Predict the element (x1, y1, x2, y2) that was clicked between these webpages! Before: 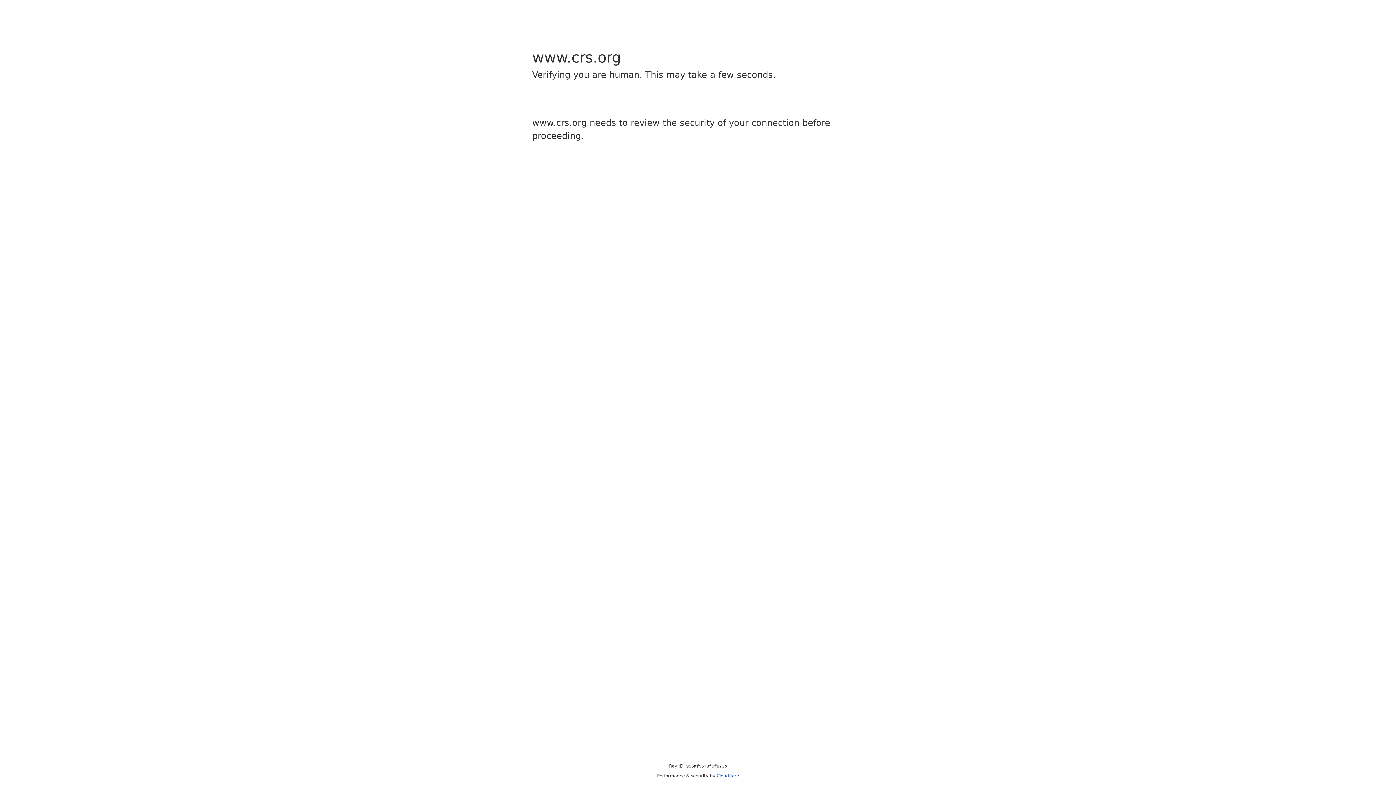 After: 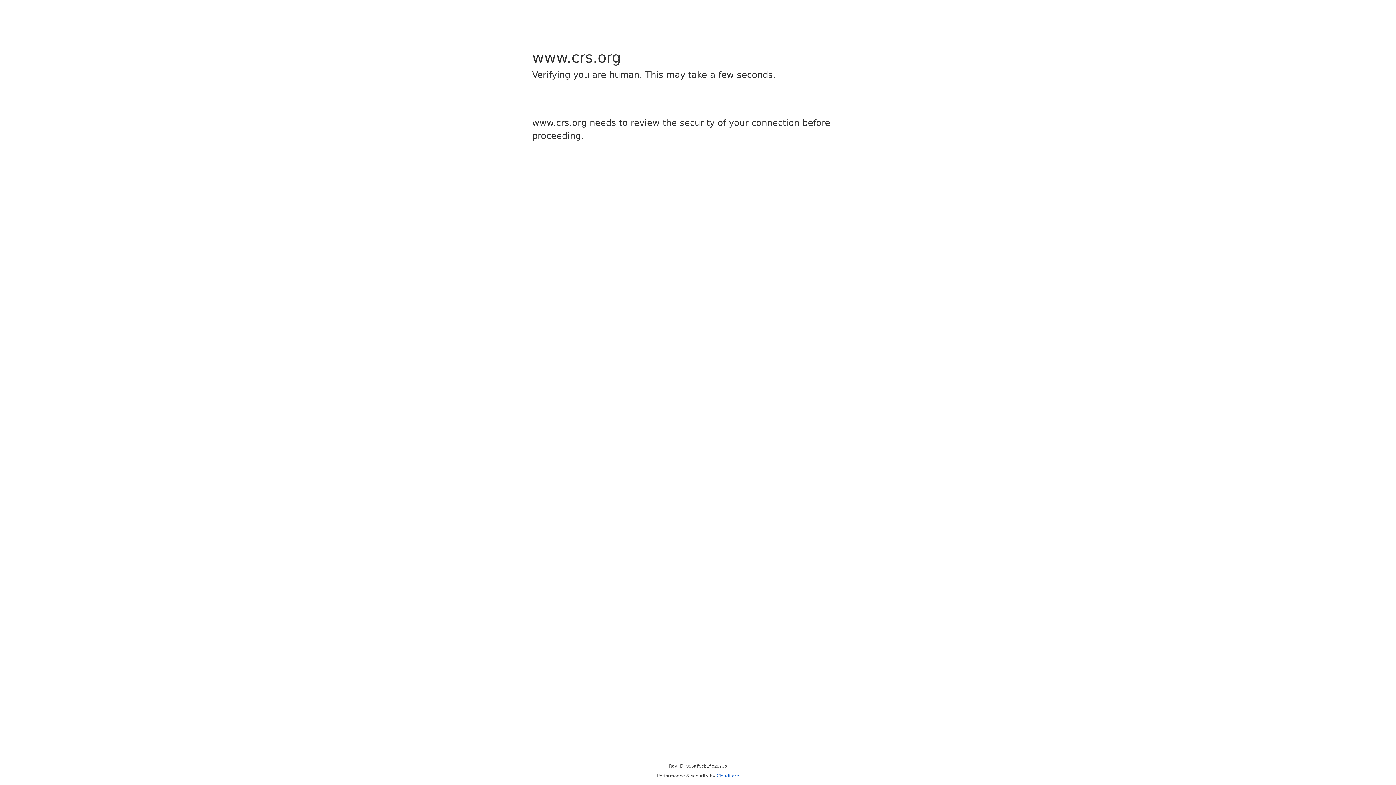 Action: label: Cloudflare bbox: (716, 773, 739, 778)